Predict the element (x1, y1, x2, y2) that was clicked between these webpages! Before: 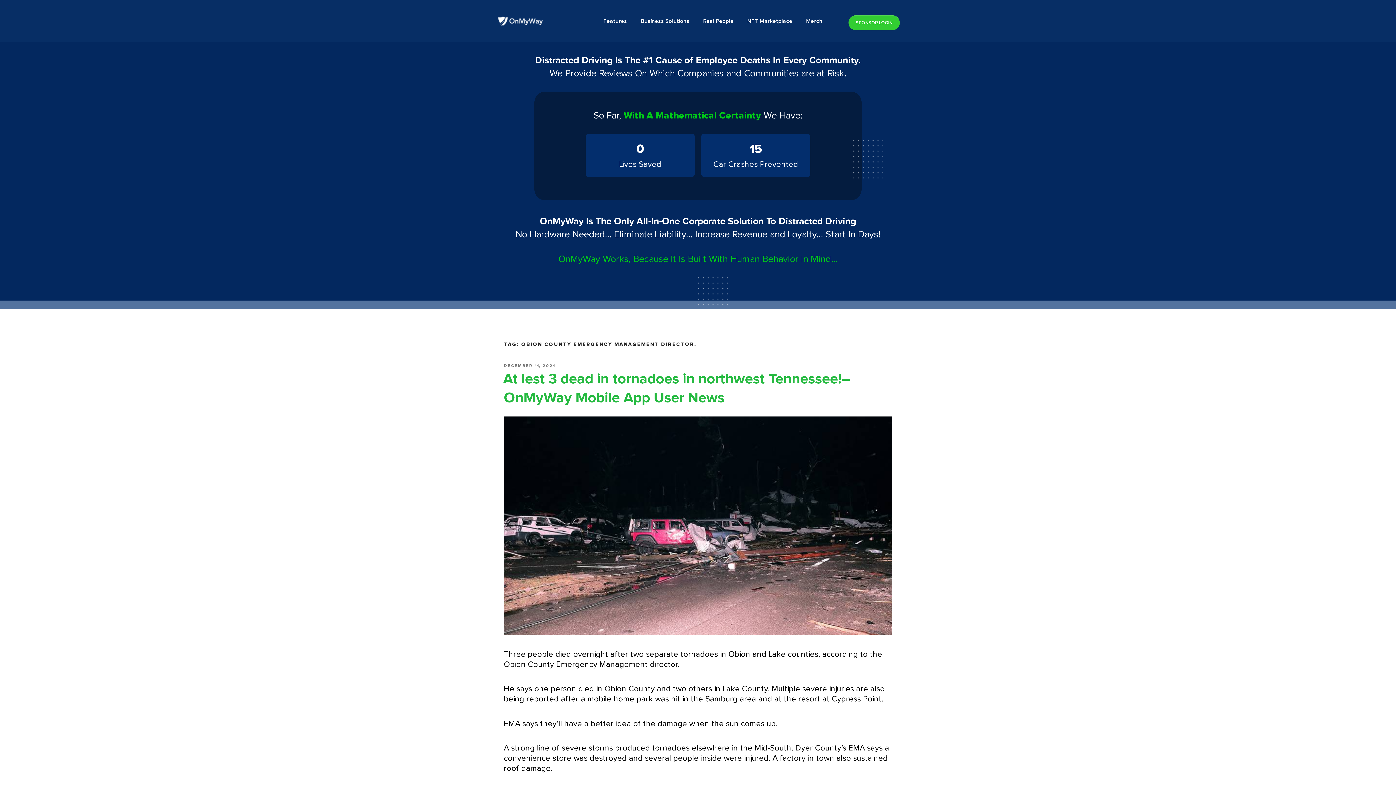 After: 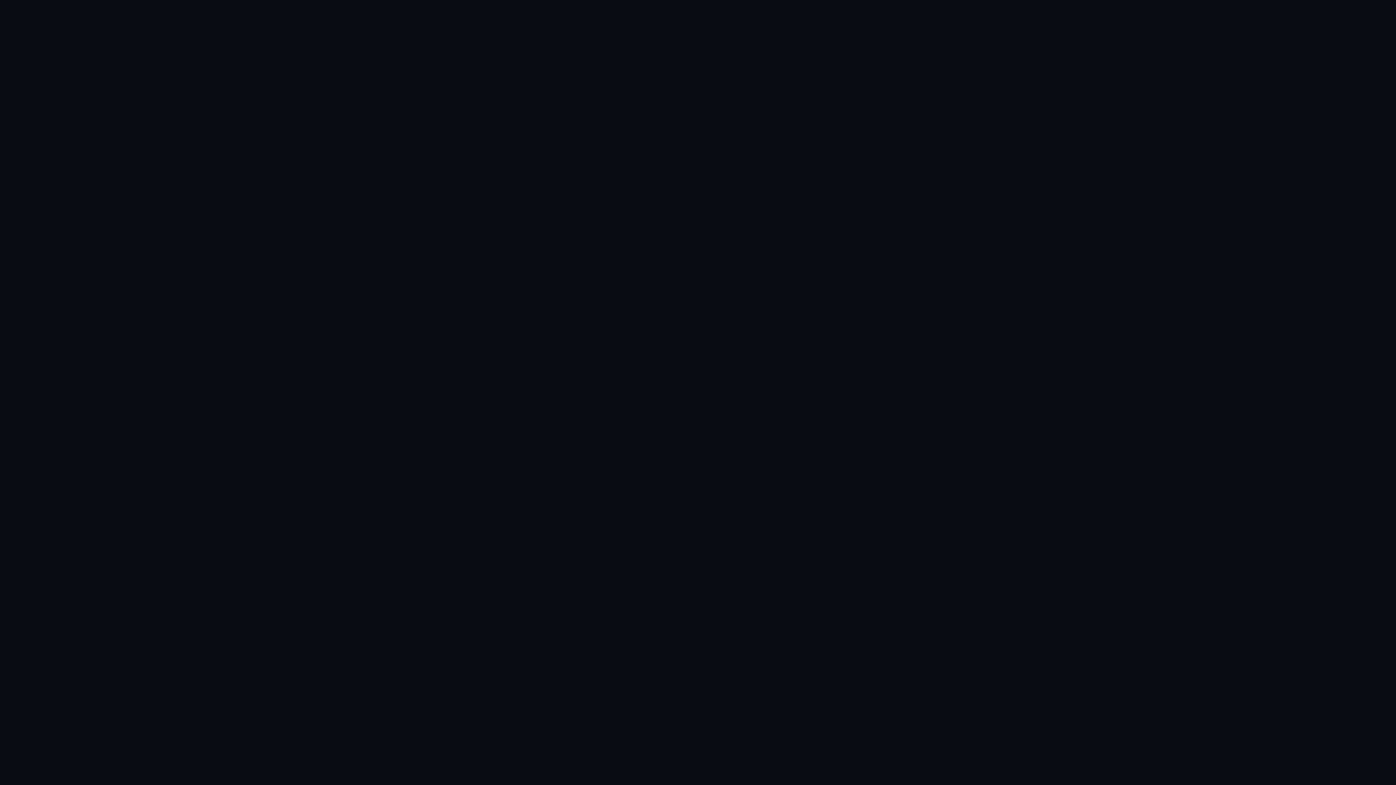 Action: bbox: (848, 15, 899, 30) label: SPONSOR LOGIN